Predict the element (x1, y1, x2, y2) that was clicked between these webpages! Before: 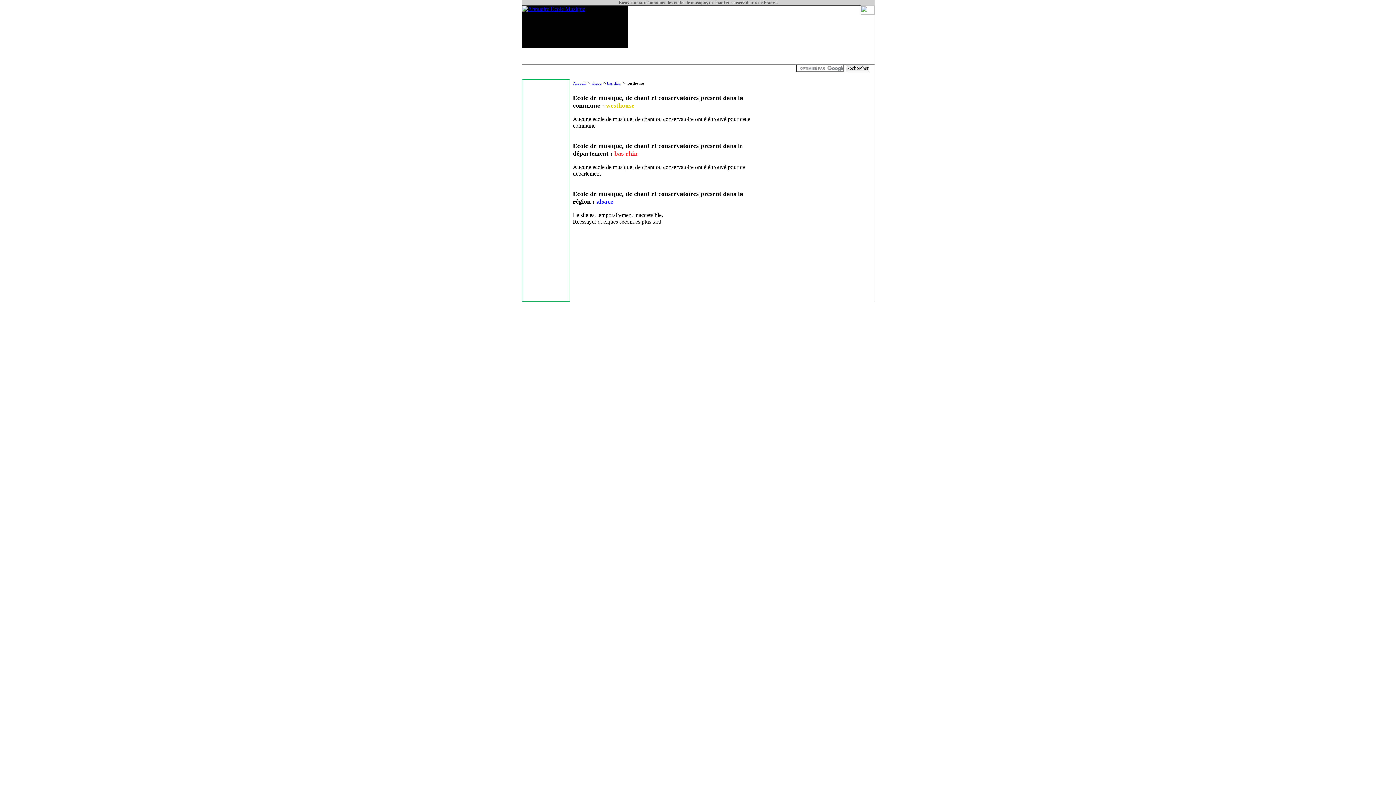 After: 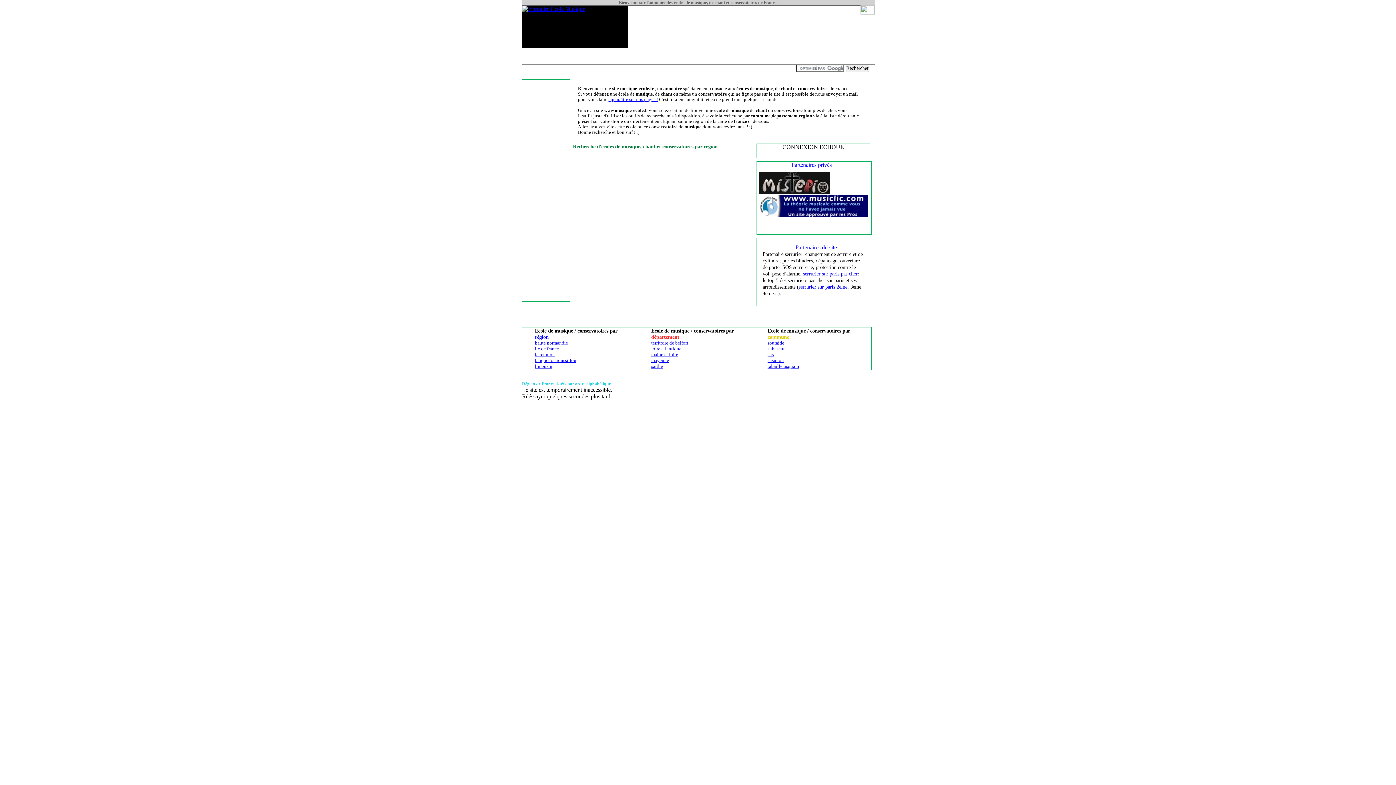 Action: bbox: (522, 5, 585, 12)